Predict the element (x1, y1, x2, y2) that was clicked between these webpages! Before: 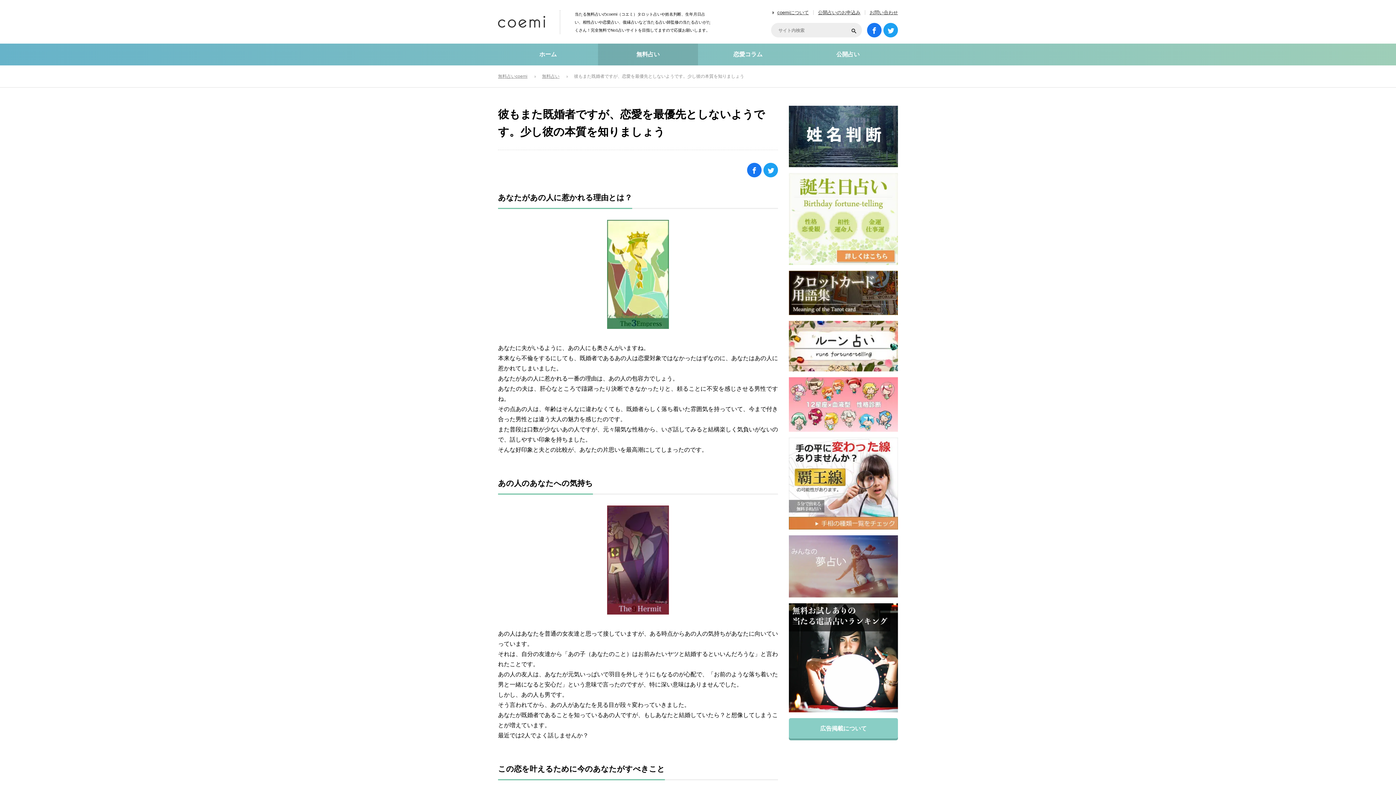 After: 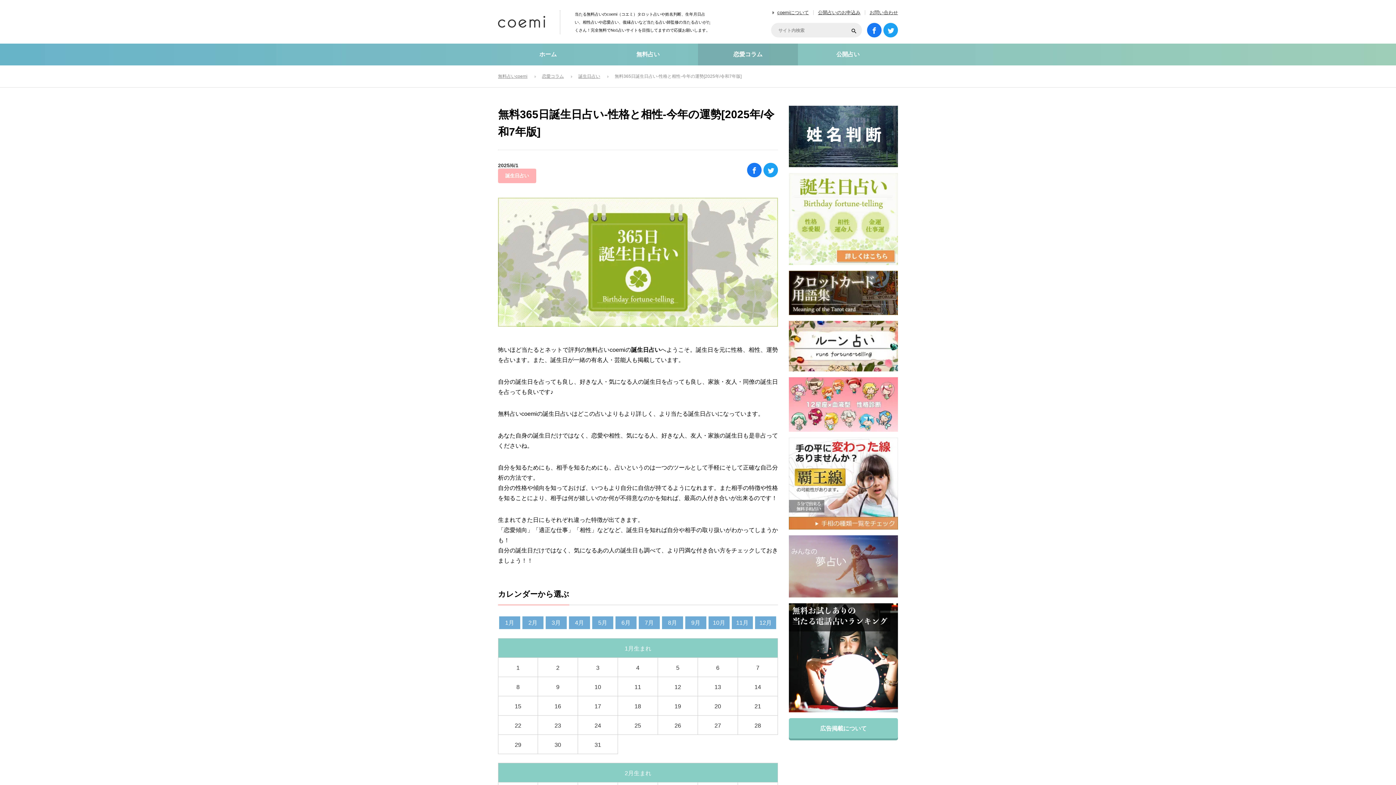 Action: bbox: (789, 173, 898, 265)